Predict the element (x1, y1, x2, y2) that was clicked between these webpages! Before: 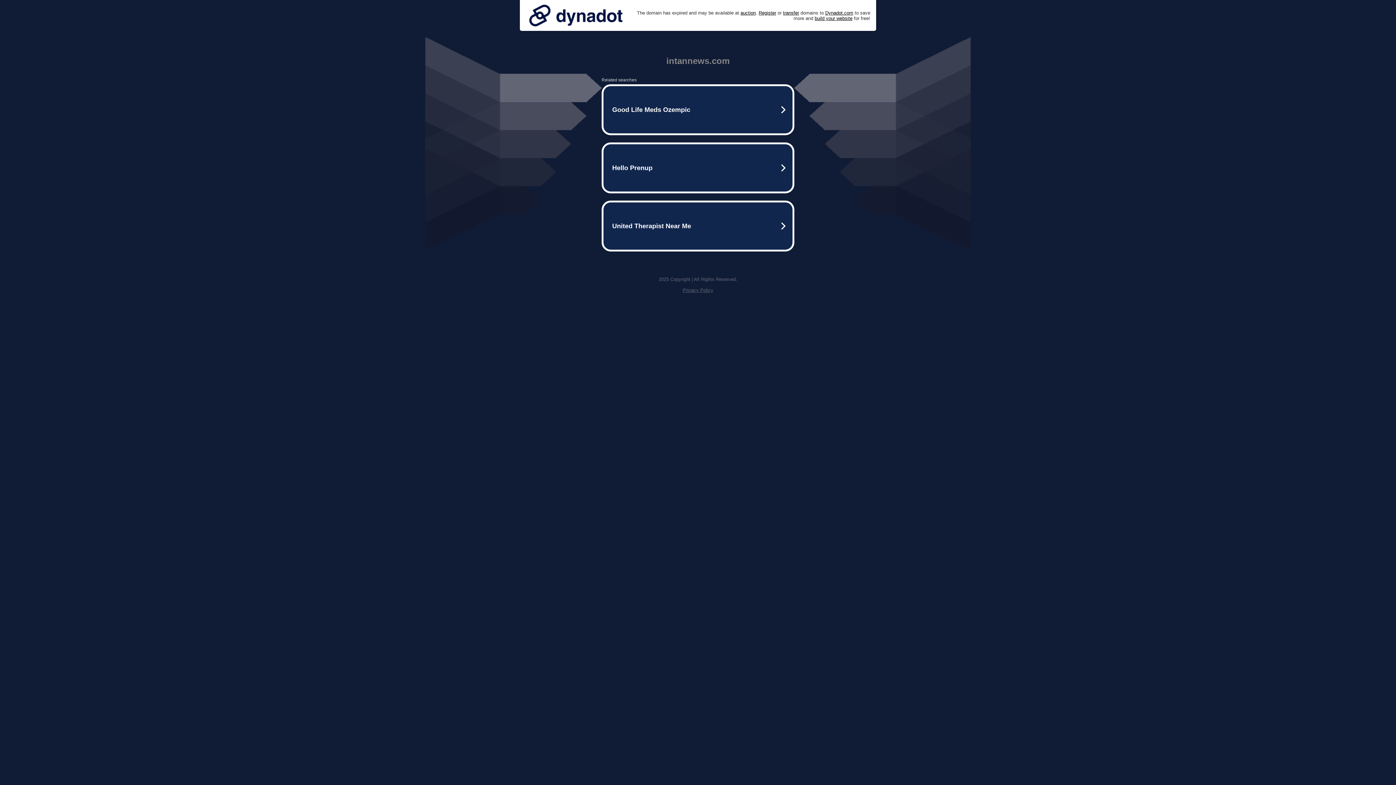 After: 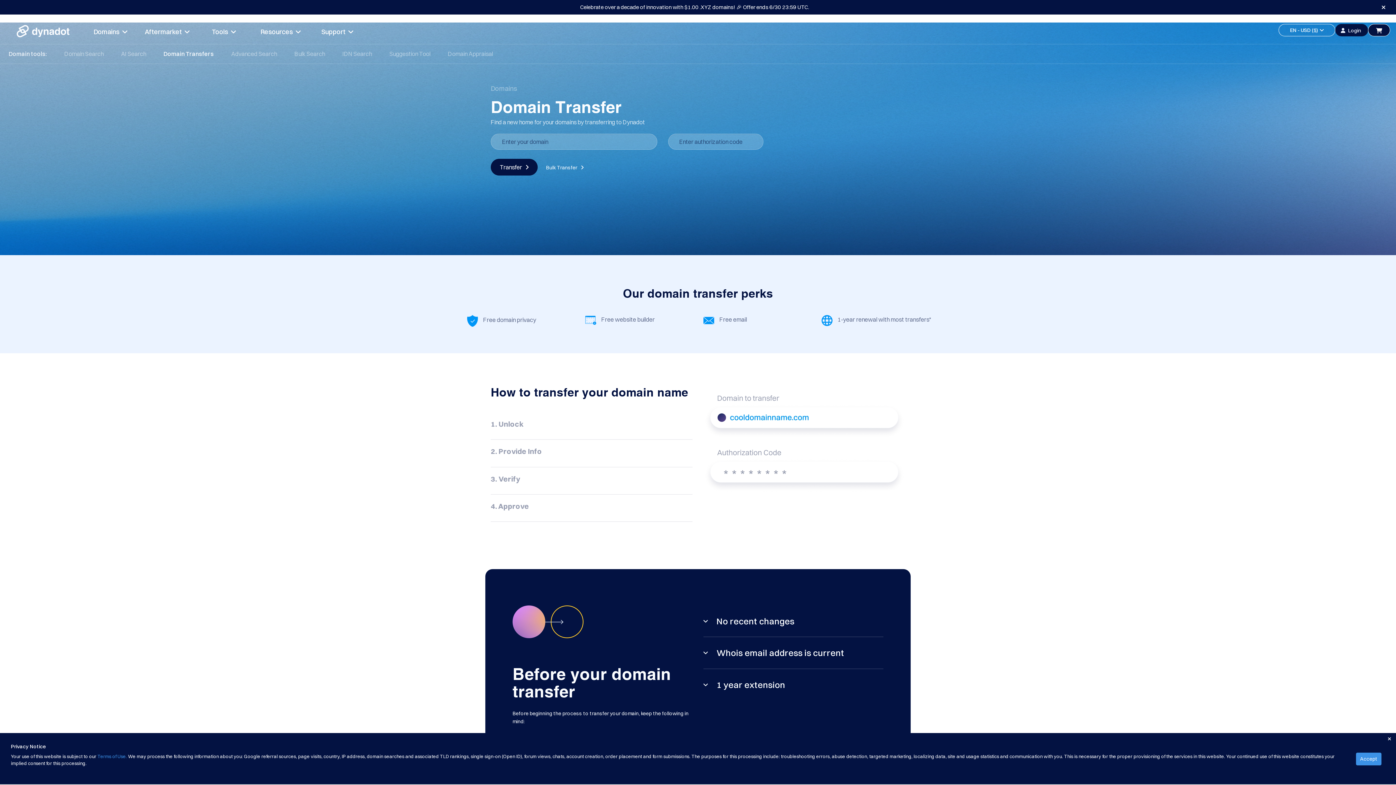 Action: bbox: (783, 10, 799, 15) label: transfer